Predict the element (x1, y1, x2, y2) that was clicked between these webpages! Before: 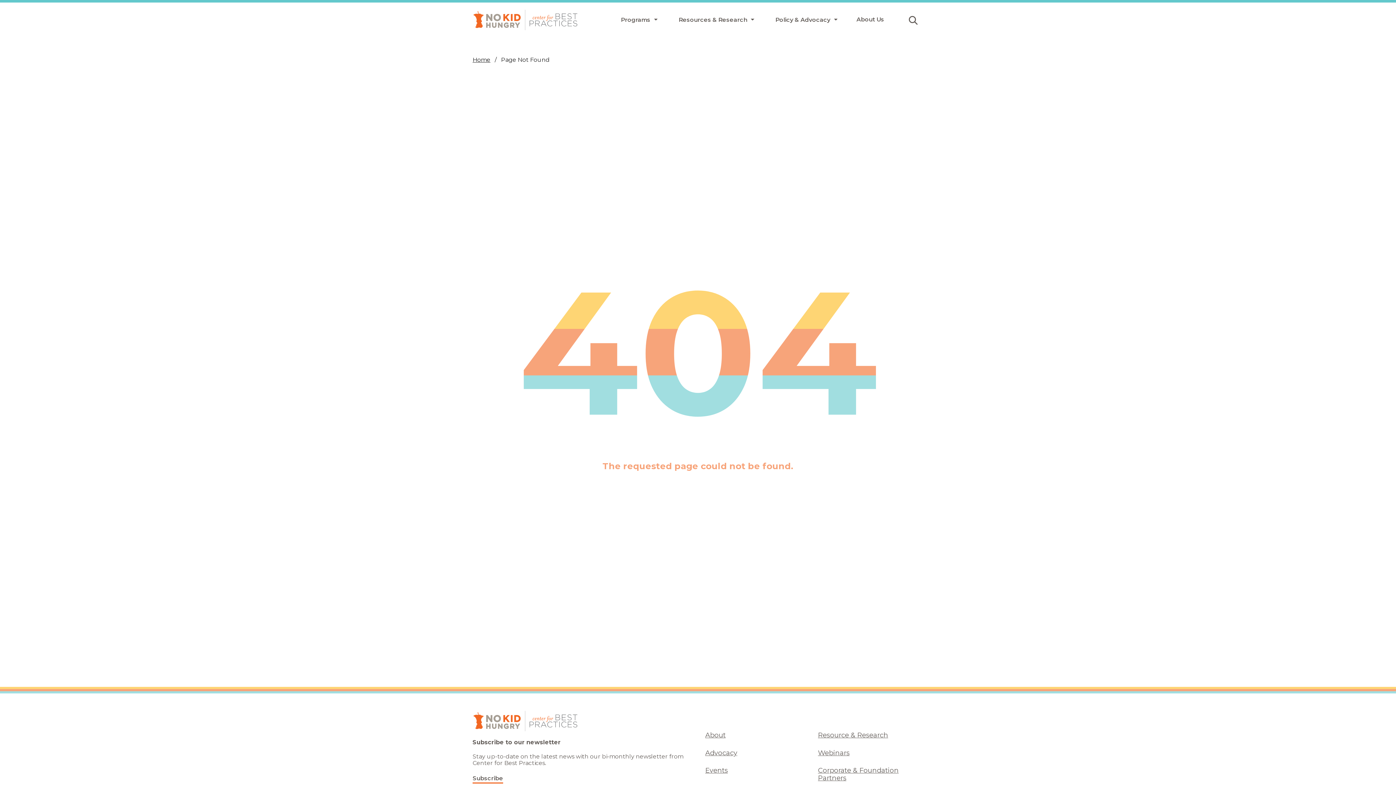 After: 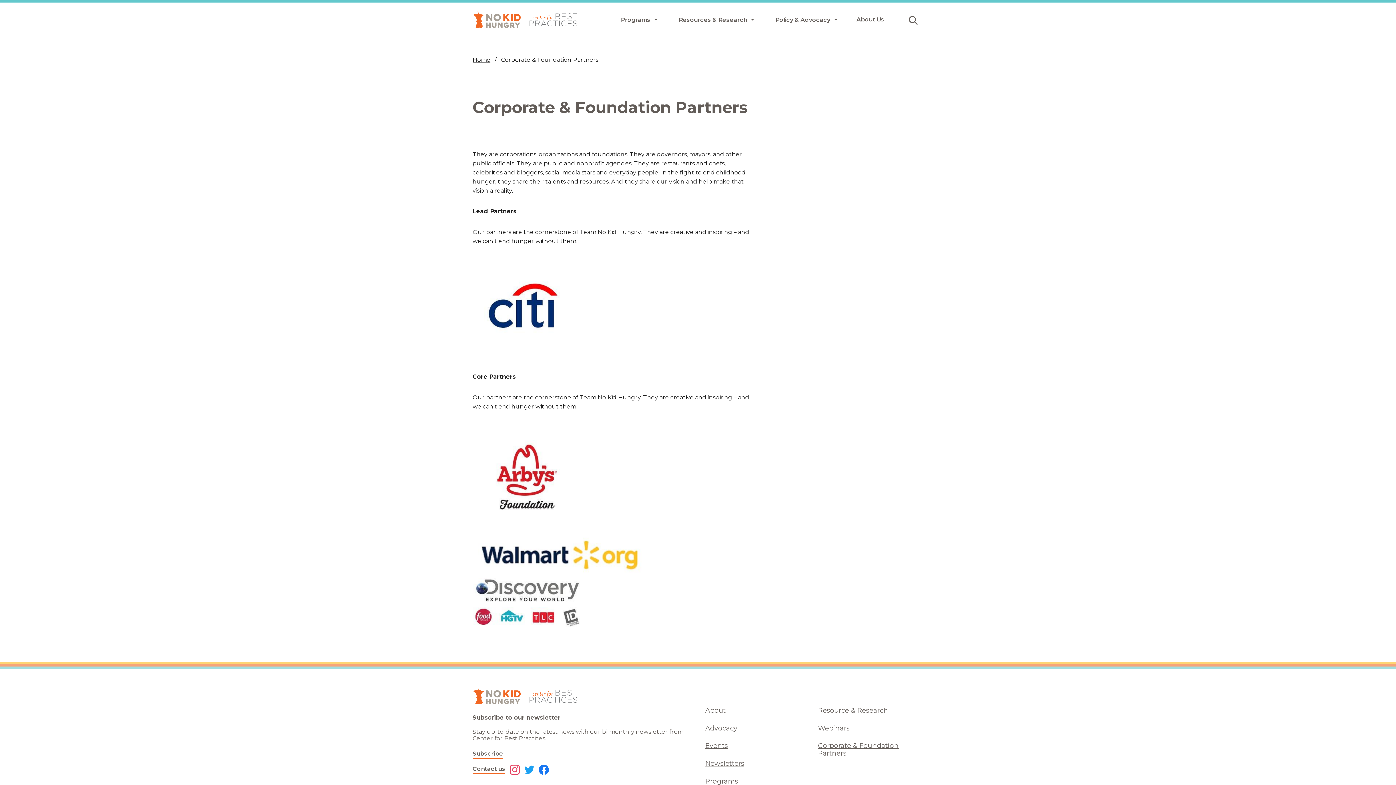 Action: bbox: (818, 766, 898, 782) label: Corporate & Foundation Partners